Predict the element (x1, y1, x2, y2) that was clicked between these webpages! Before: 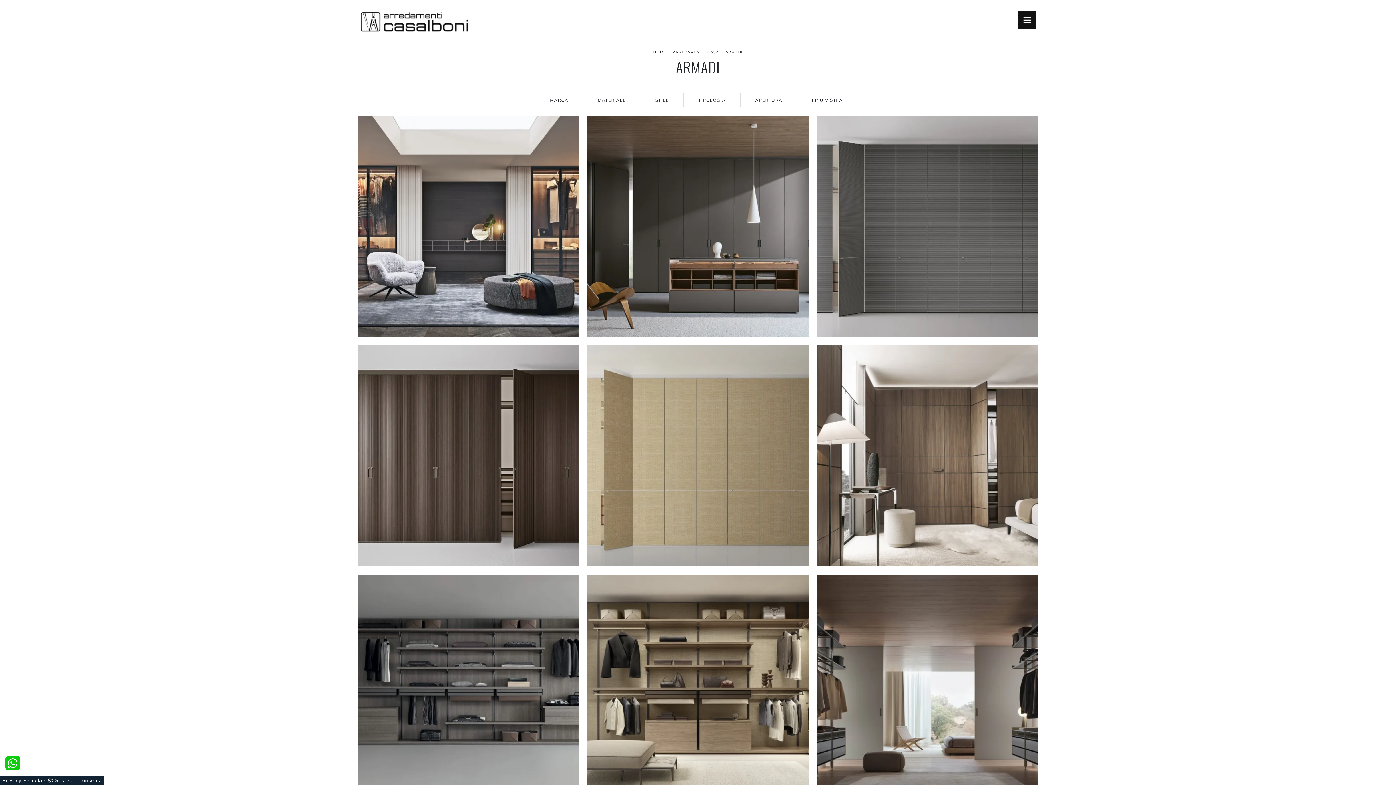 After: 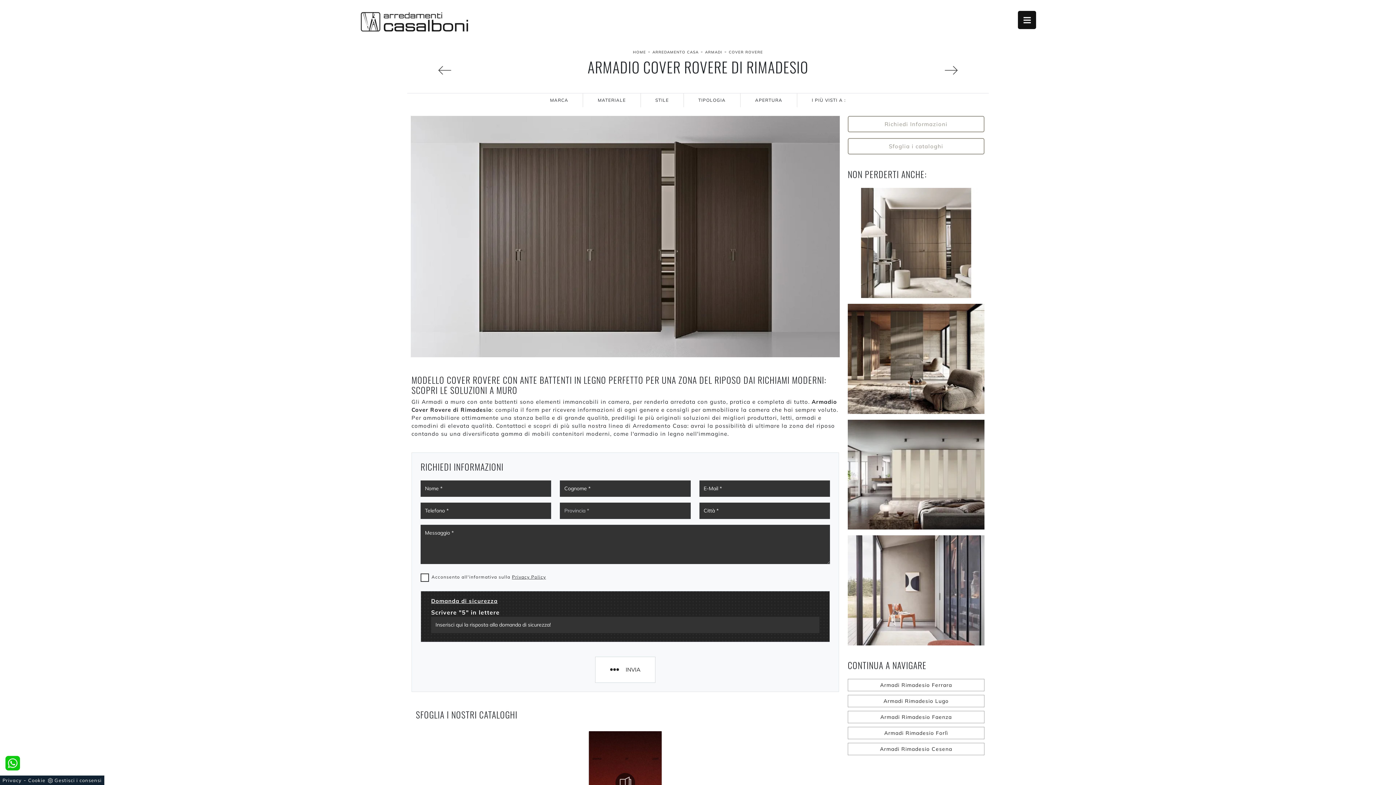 Action: bbox: (357, 345, 578, 566) label: COVER ROVERE
Cerchi un'armadiatura in legno? Clicca e scopri armadiature a muro con ante battenti di Rimadesio.